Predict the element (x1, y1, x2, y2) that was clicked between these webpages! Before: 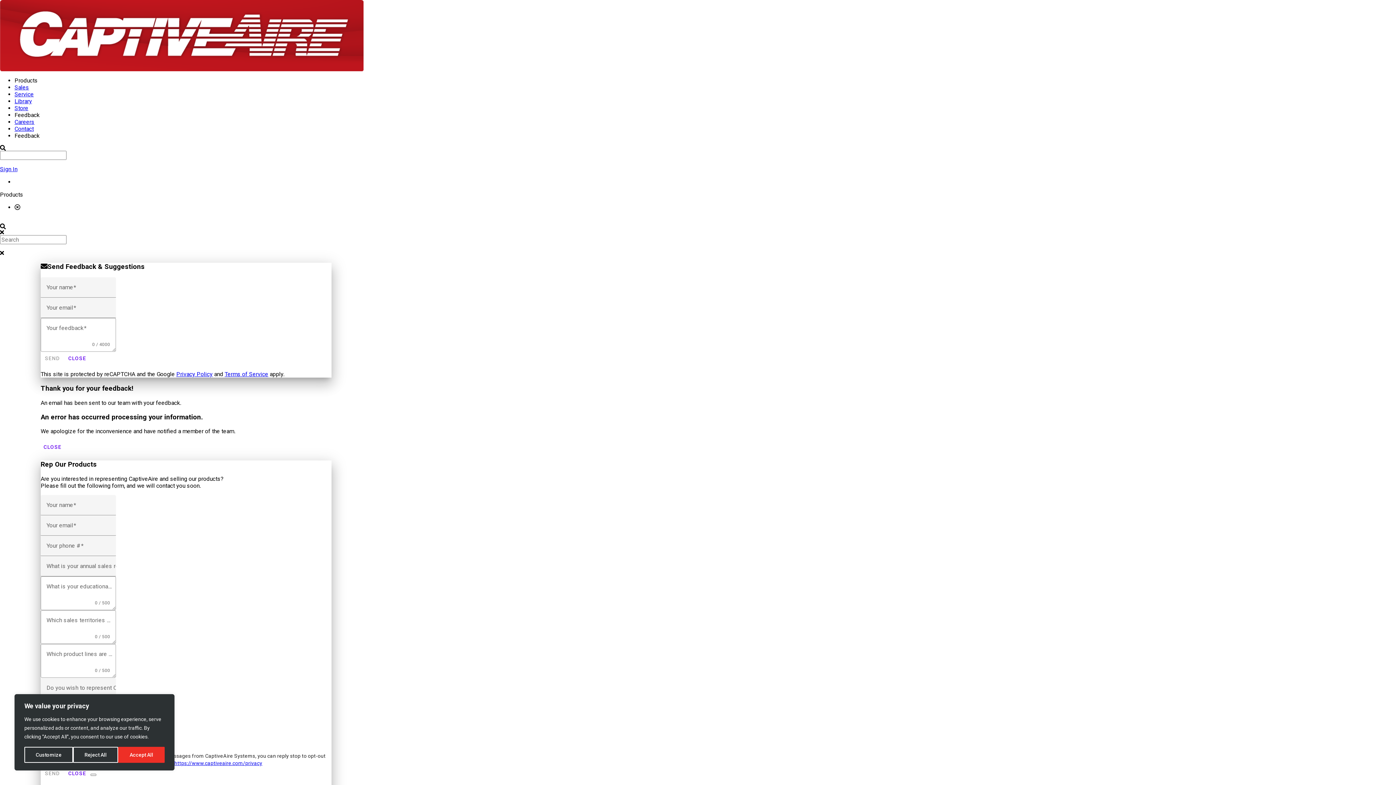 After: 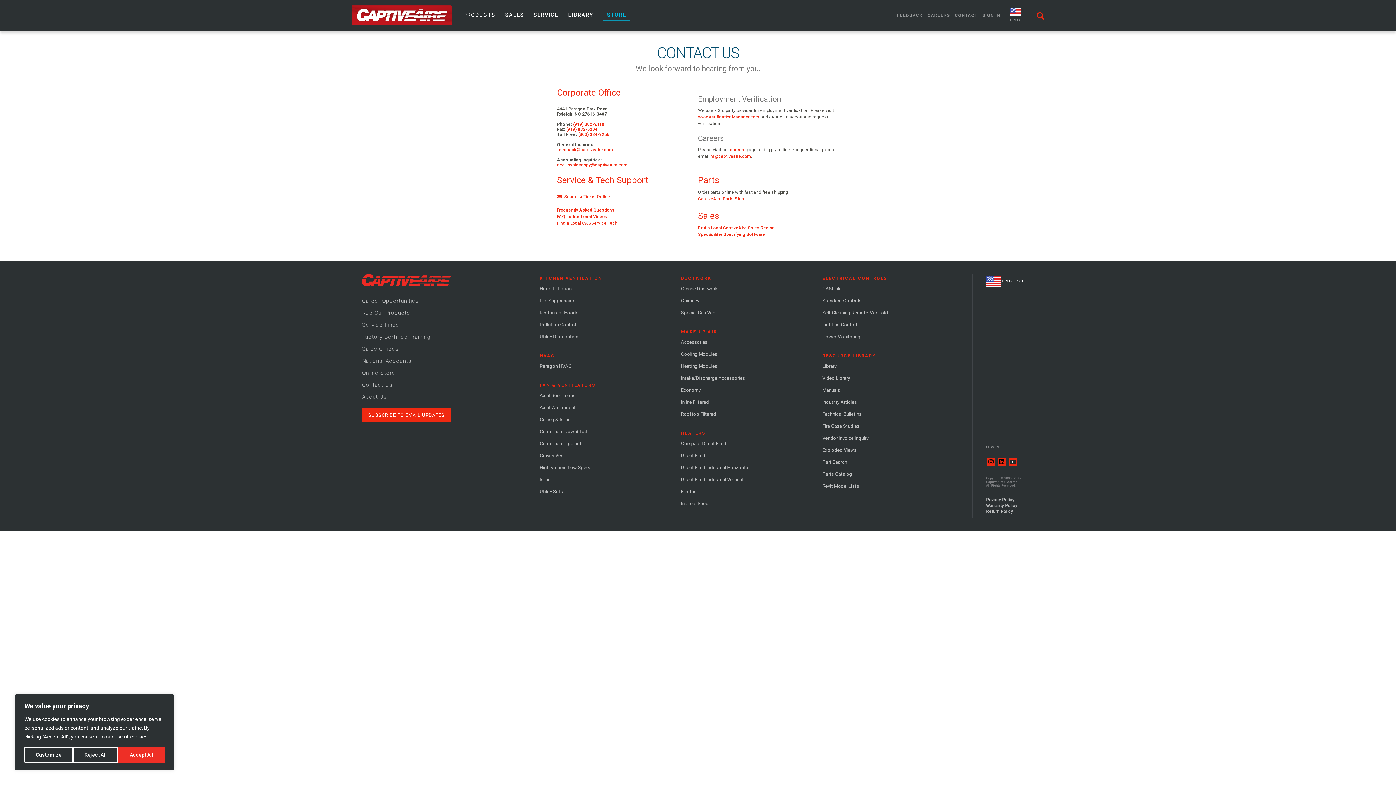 Action: label: Contact bbox: (14, 125, 33, 132)